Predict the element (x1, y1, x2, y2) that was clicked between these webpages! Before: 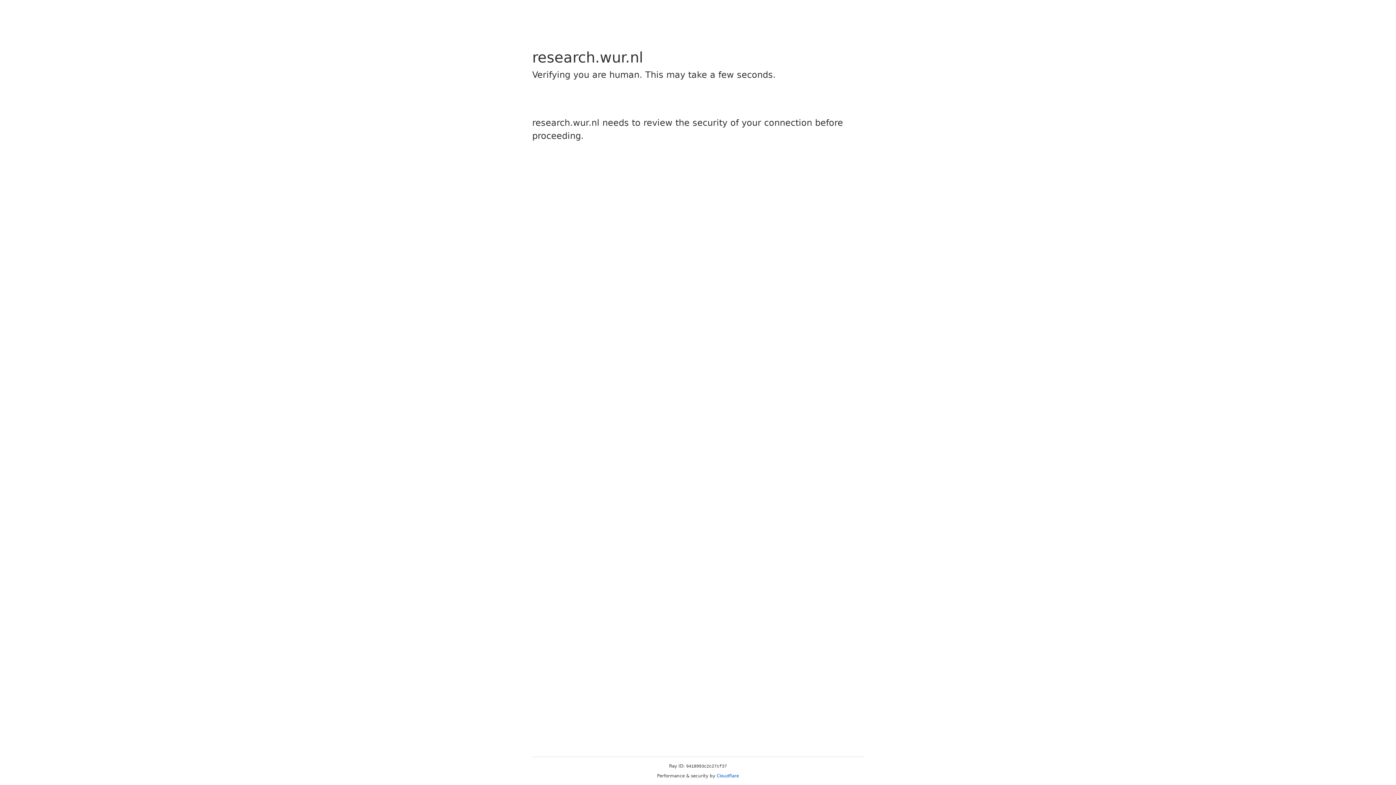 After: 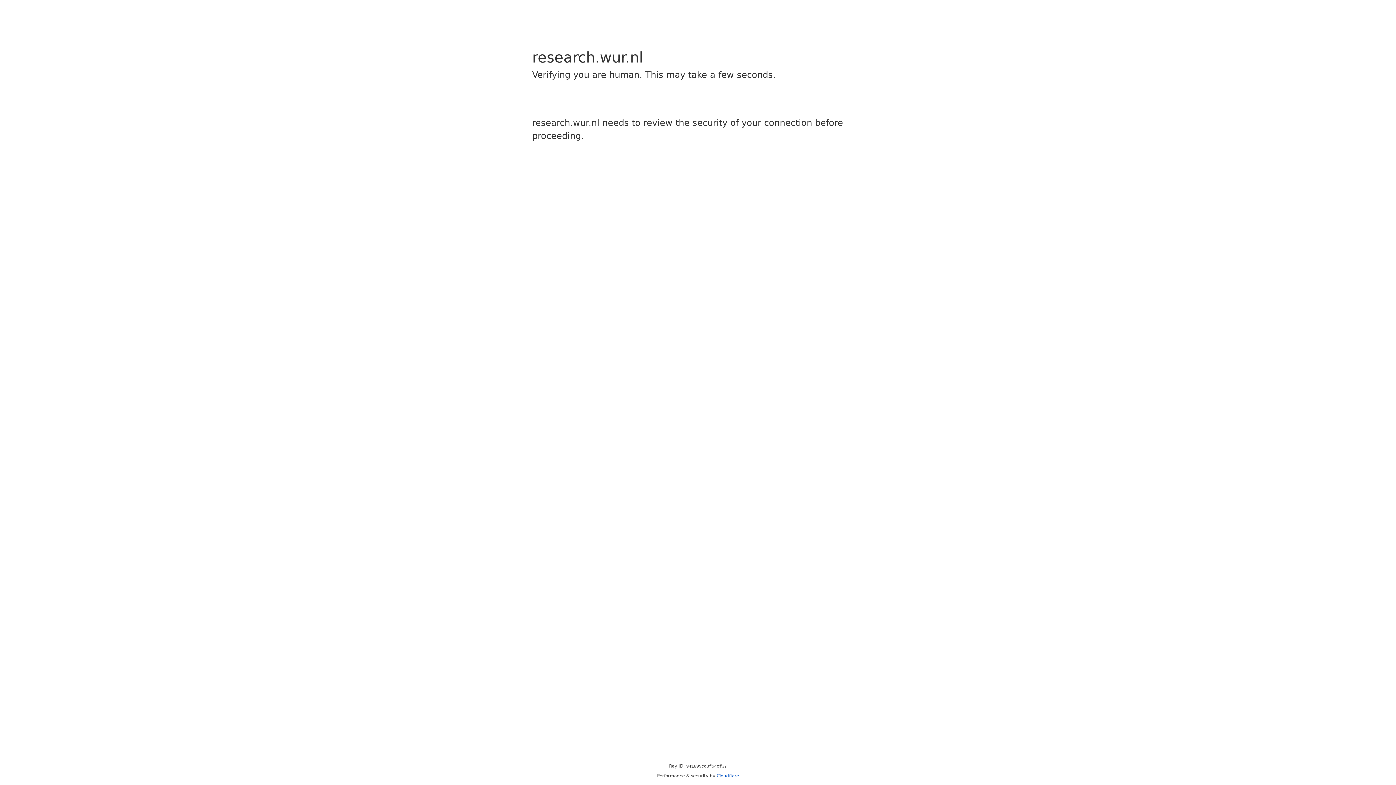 Action: bbox: (716, 773, 739, 778) label: Cloudflare